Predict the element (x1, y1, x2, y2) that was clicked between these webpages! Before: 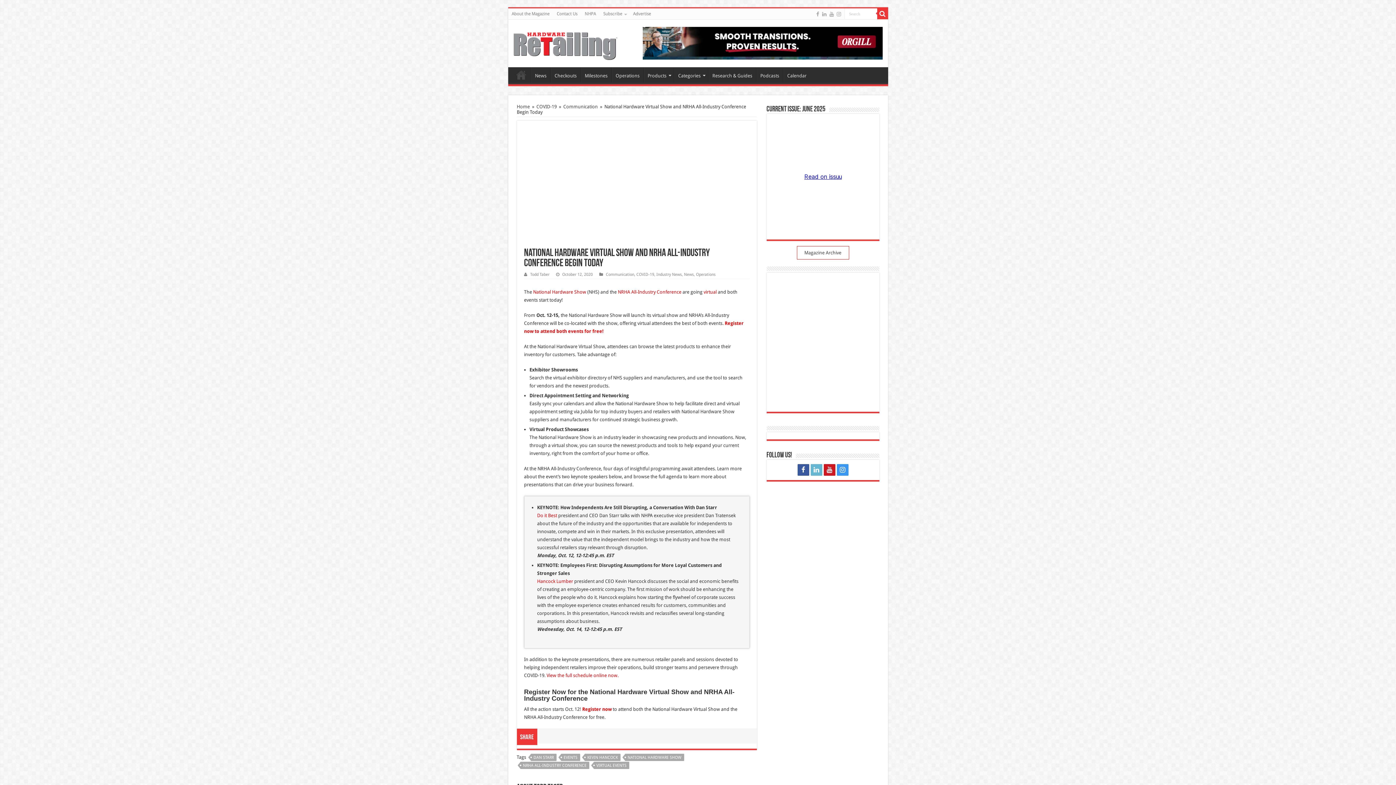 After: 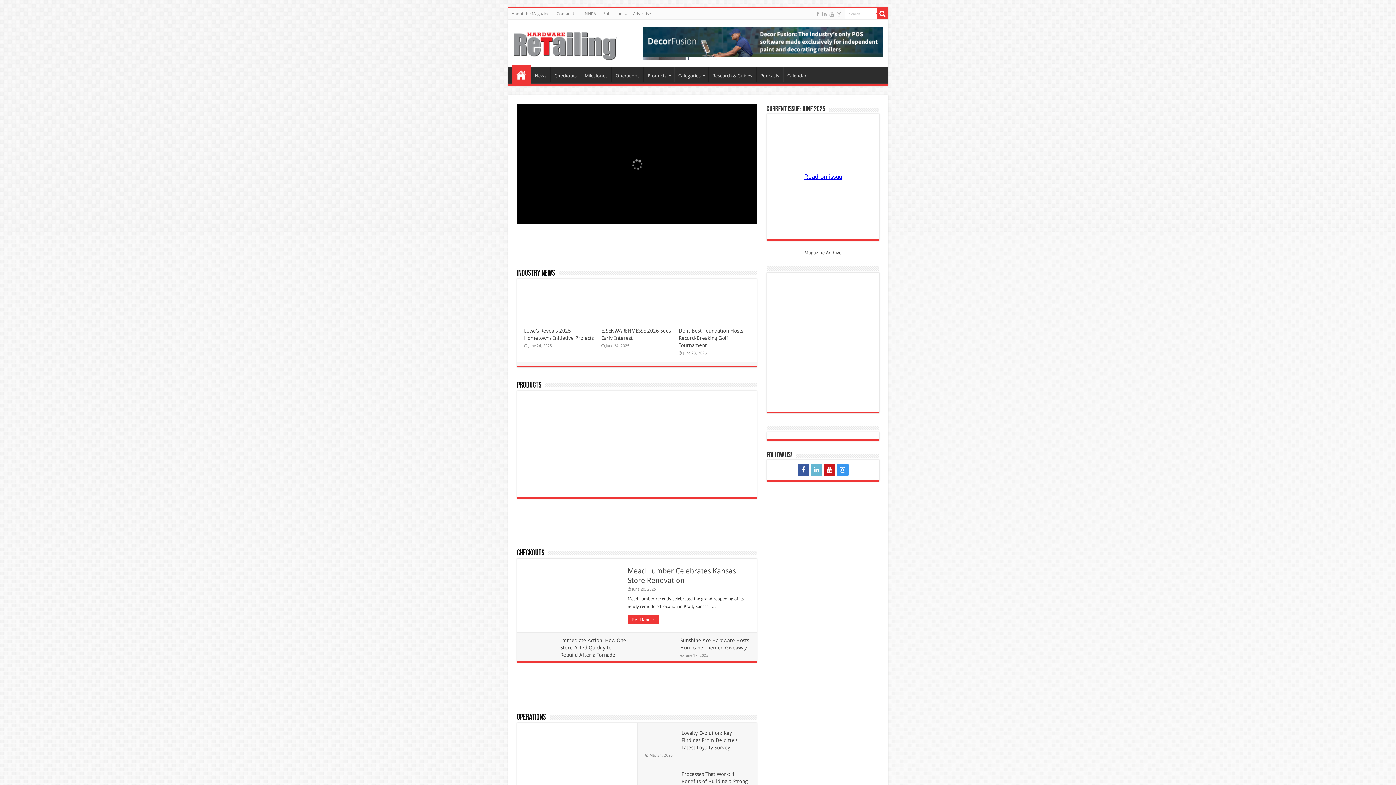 Action: label: Home bbox: (511, 67, 530, 82)